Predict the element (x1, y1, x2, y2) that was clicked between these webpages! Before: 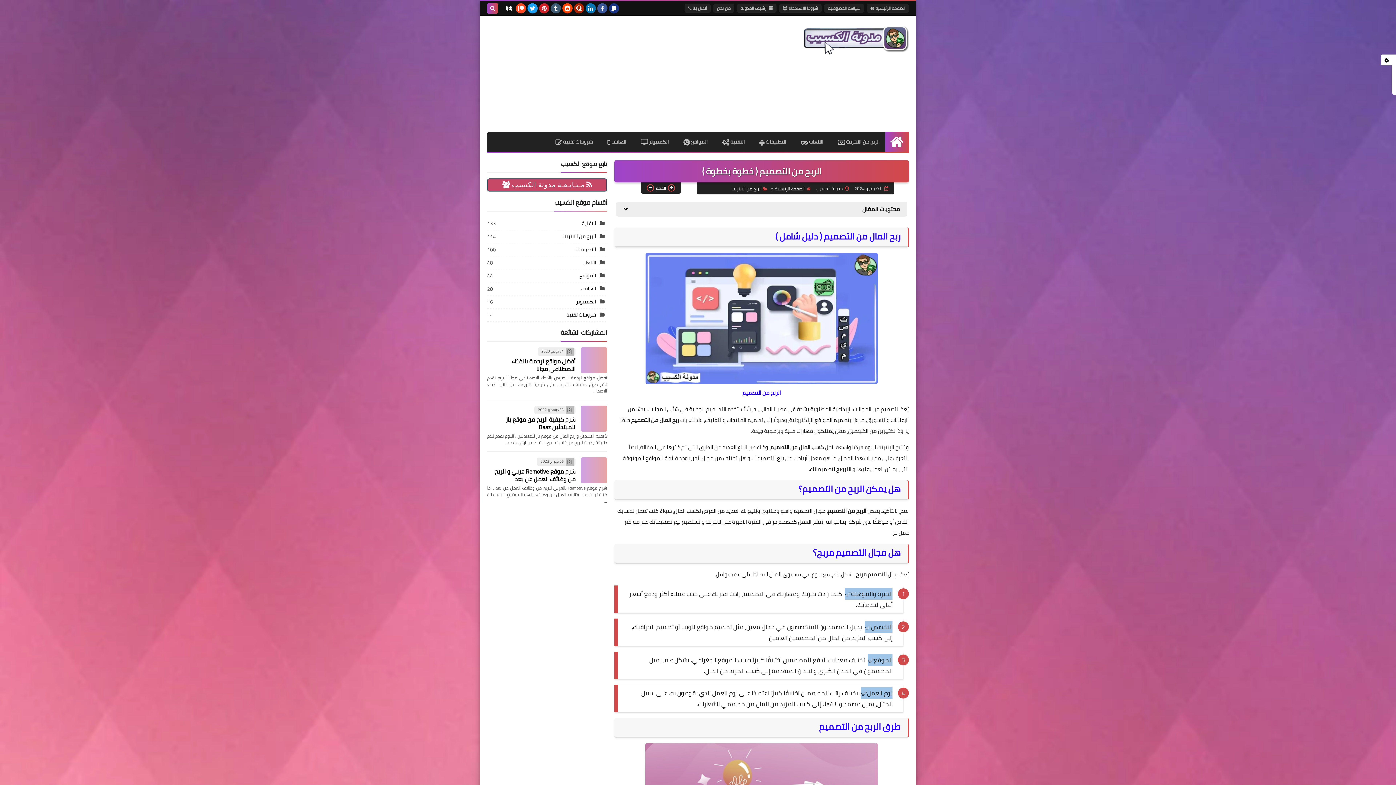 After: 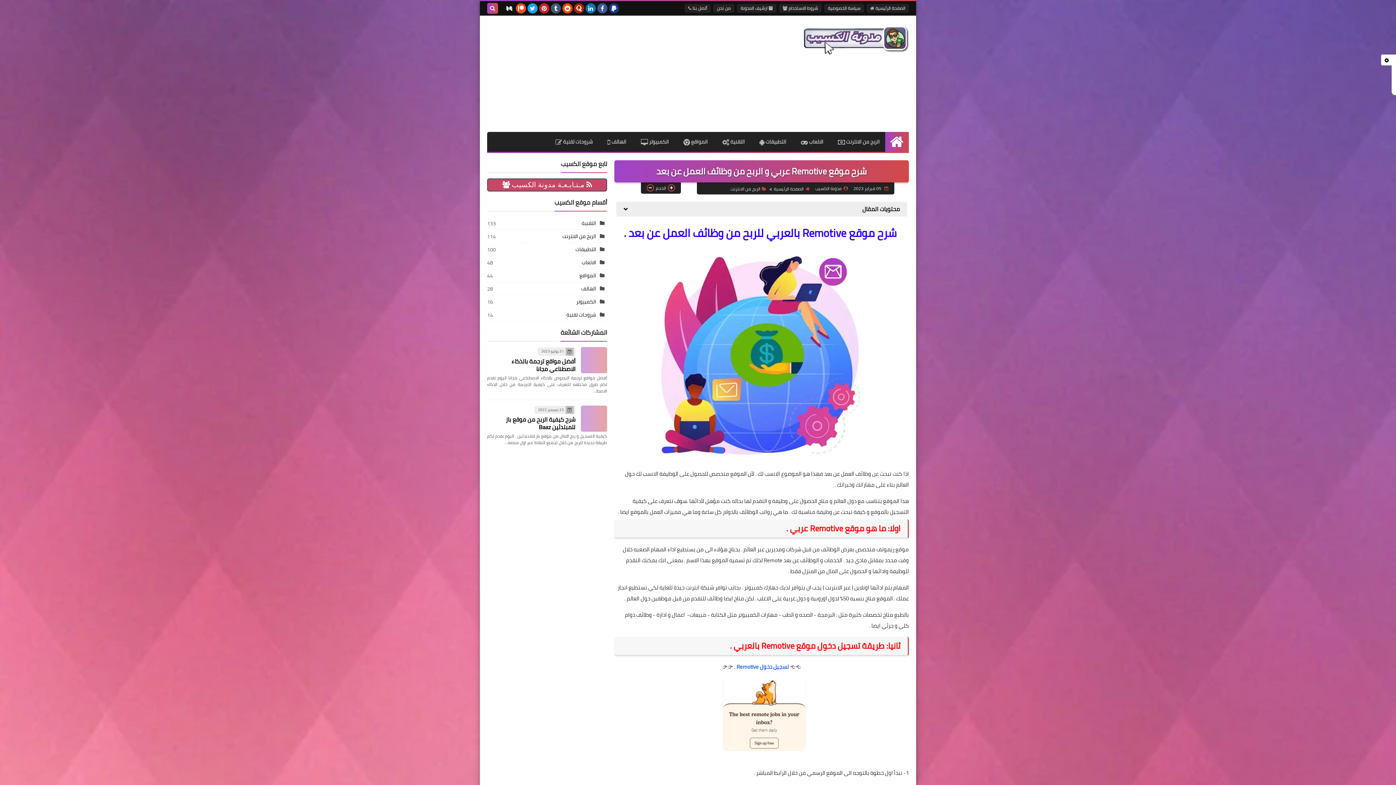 Action: bbox: (494, 466, 575, 484) label: شرح موقع Remotive عربي و الربح من وظائف العمل عن بعد